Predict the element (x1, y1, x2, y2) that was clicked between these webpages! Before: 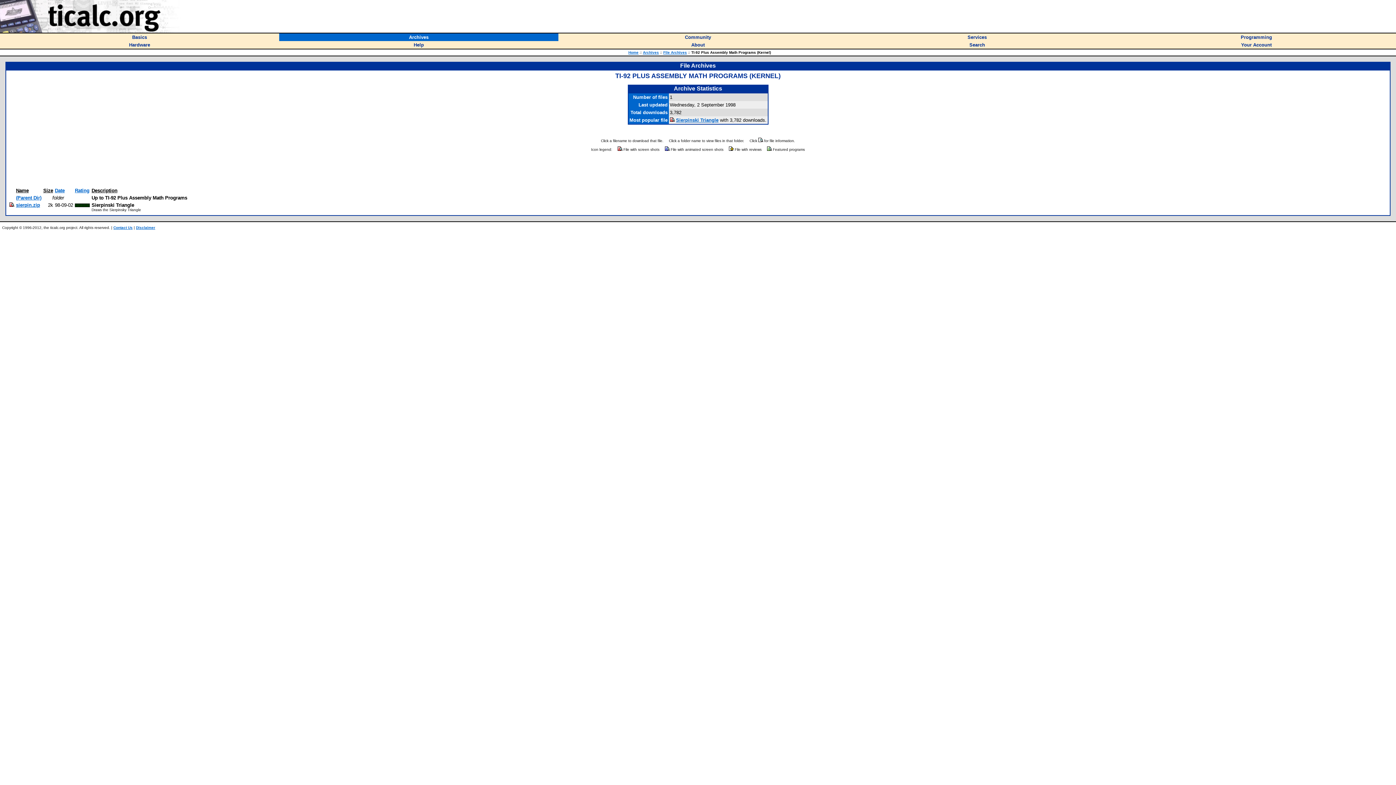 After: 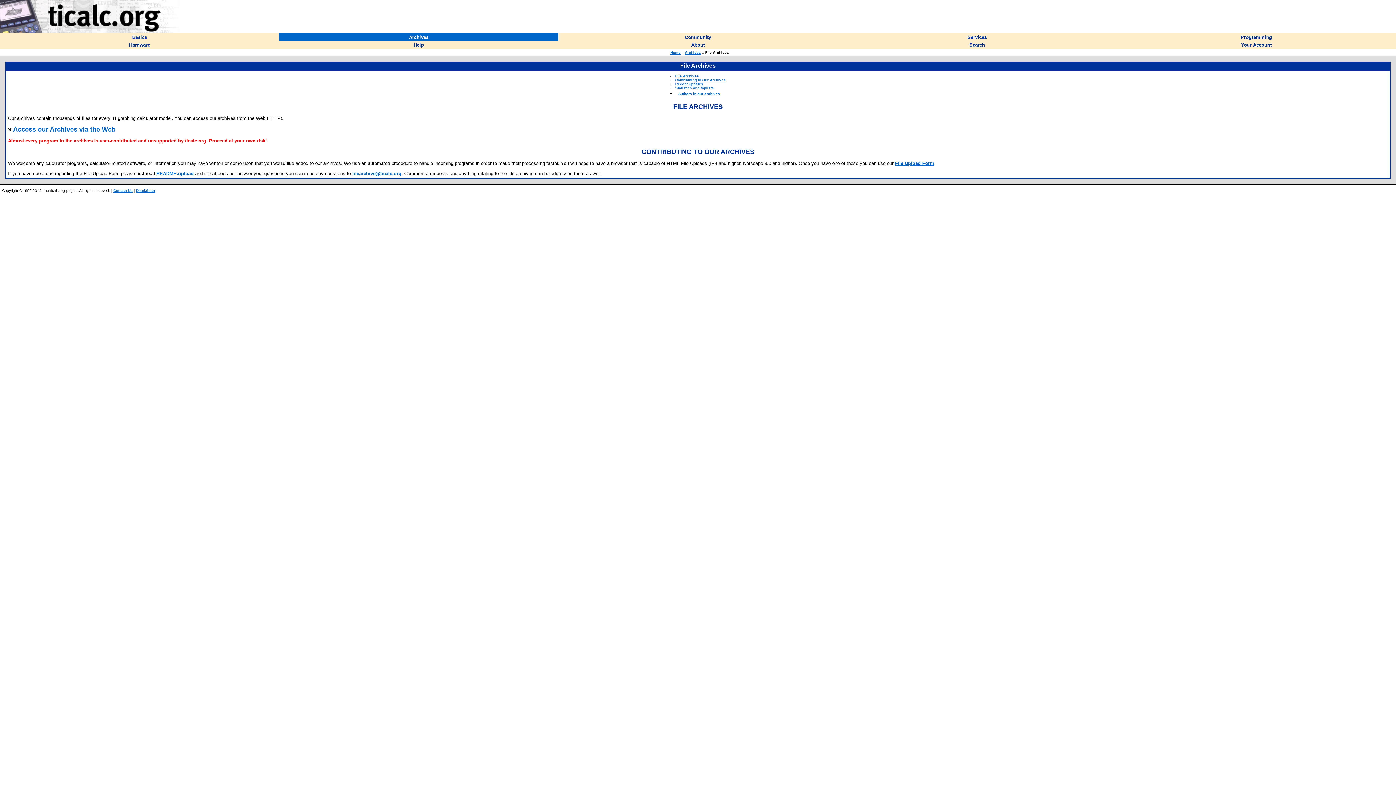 Action: label: File Archives bbox: (663, 50, 687, 54)